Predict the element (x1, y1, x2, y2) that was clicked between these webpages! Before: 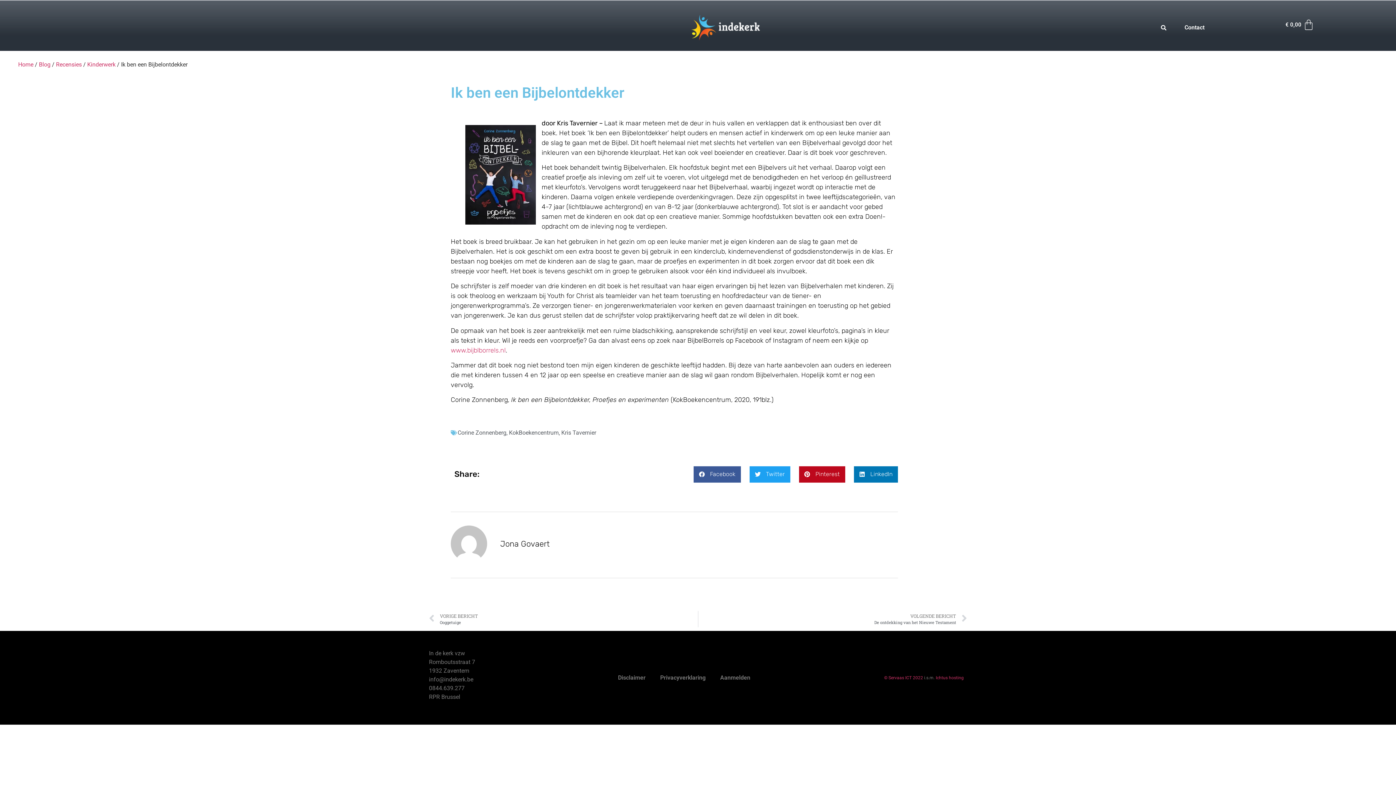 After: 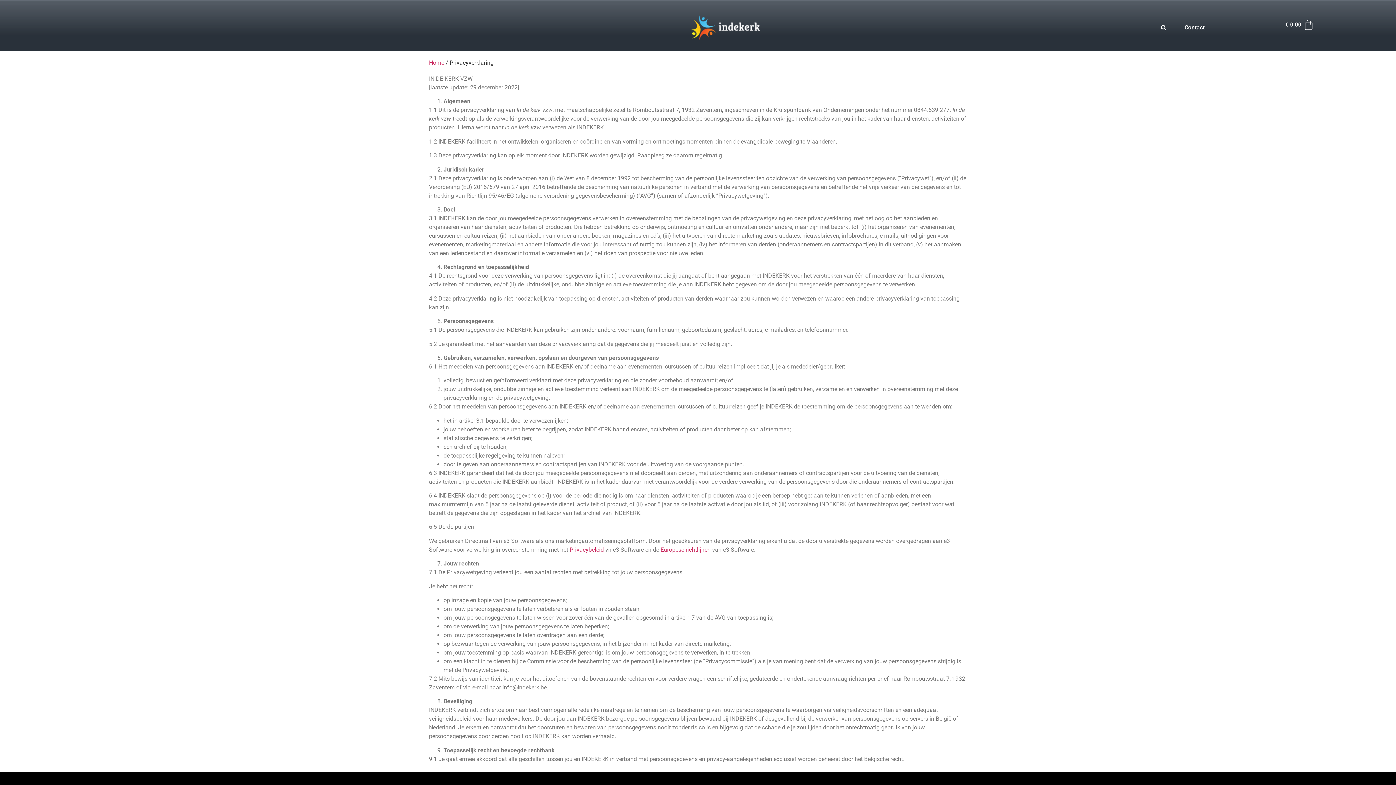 Action: bbox: (653, 669, 713, 686) label: Privacyverklaring